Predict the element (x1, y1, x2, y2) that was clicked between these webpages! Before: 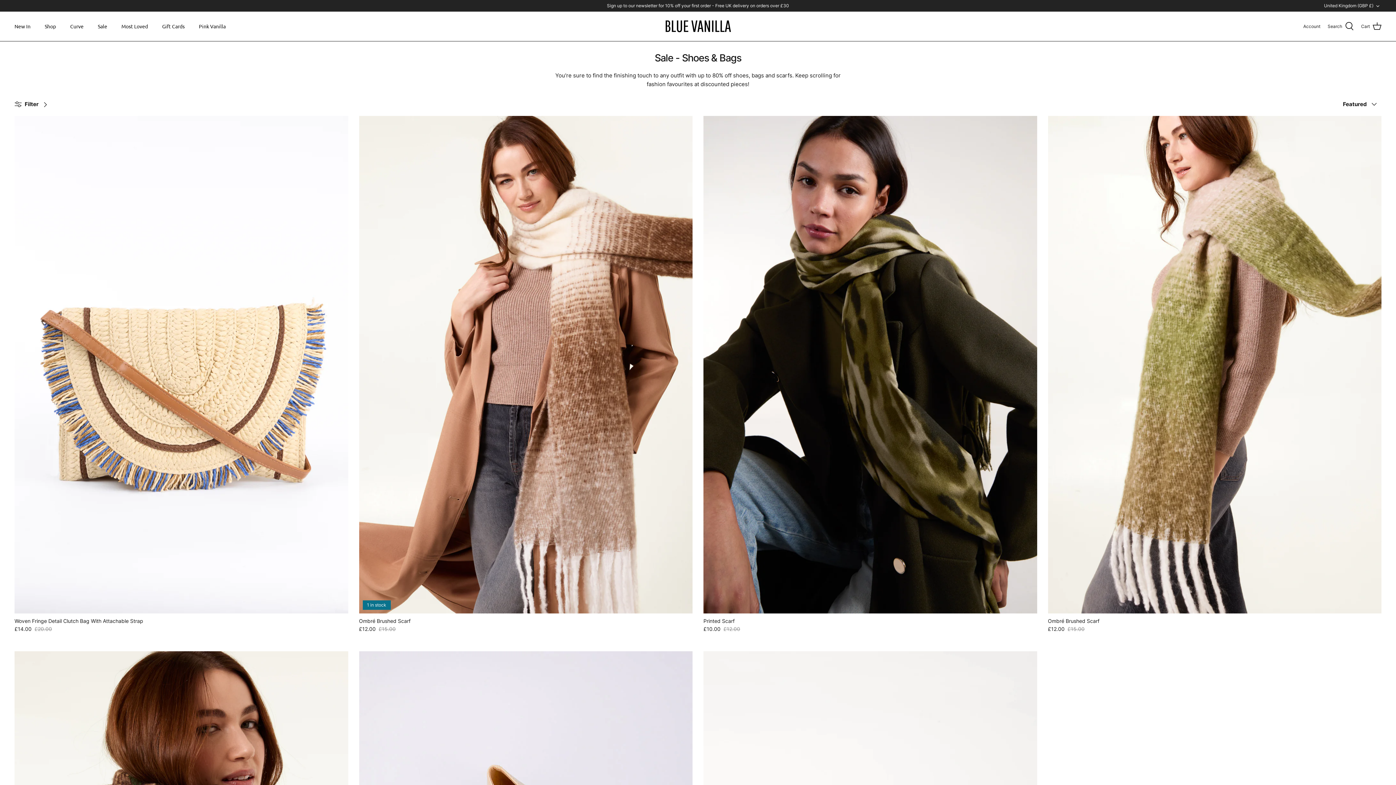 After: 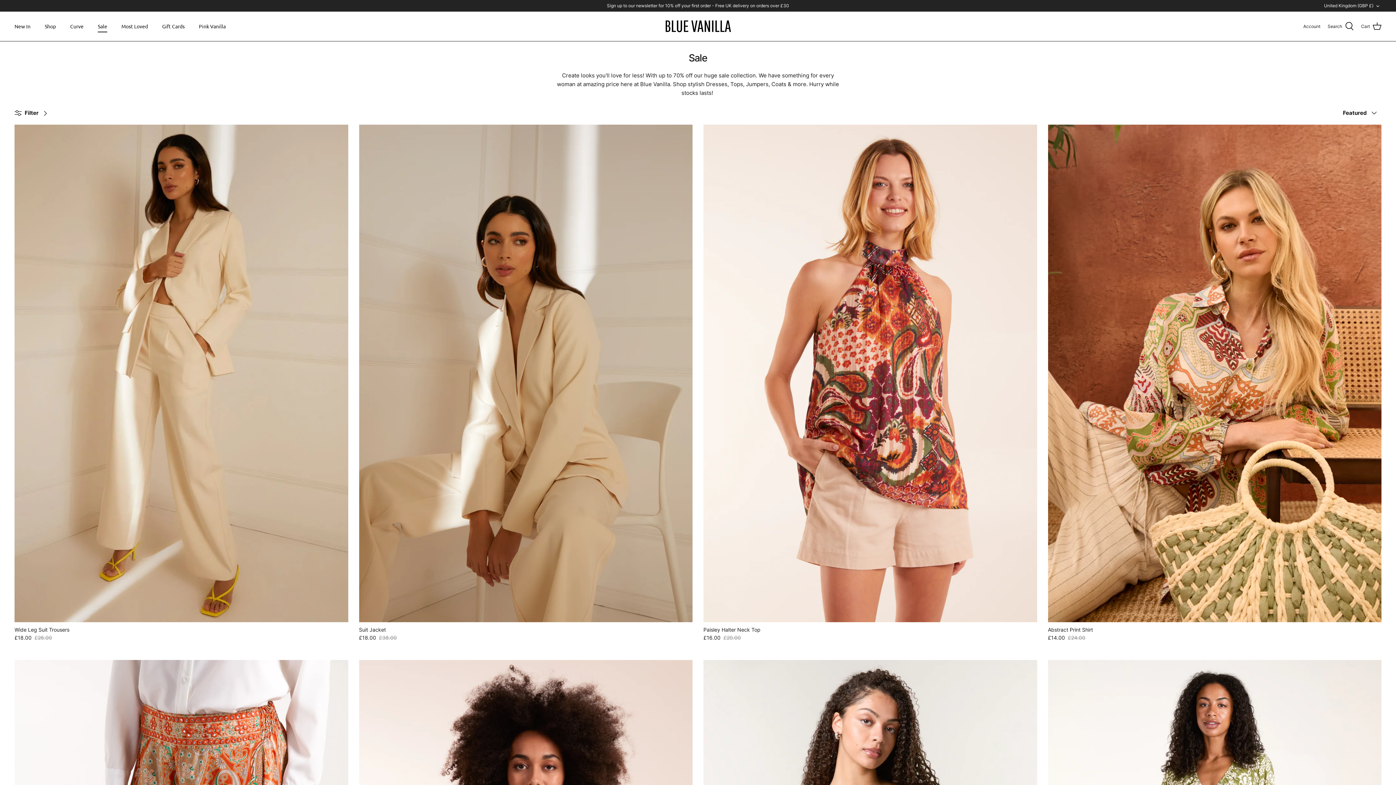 Action: label: Sale bbox: (91, 14, 113, 38)